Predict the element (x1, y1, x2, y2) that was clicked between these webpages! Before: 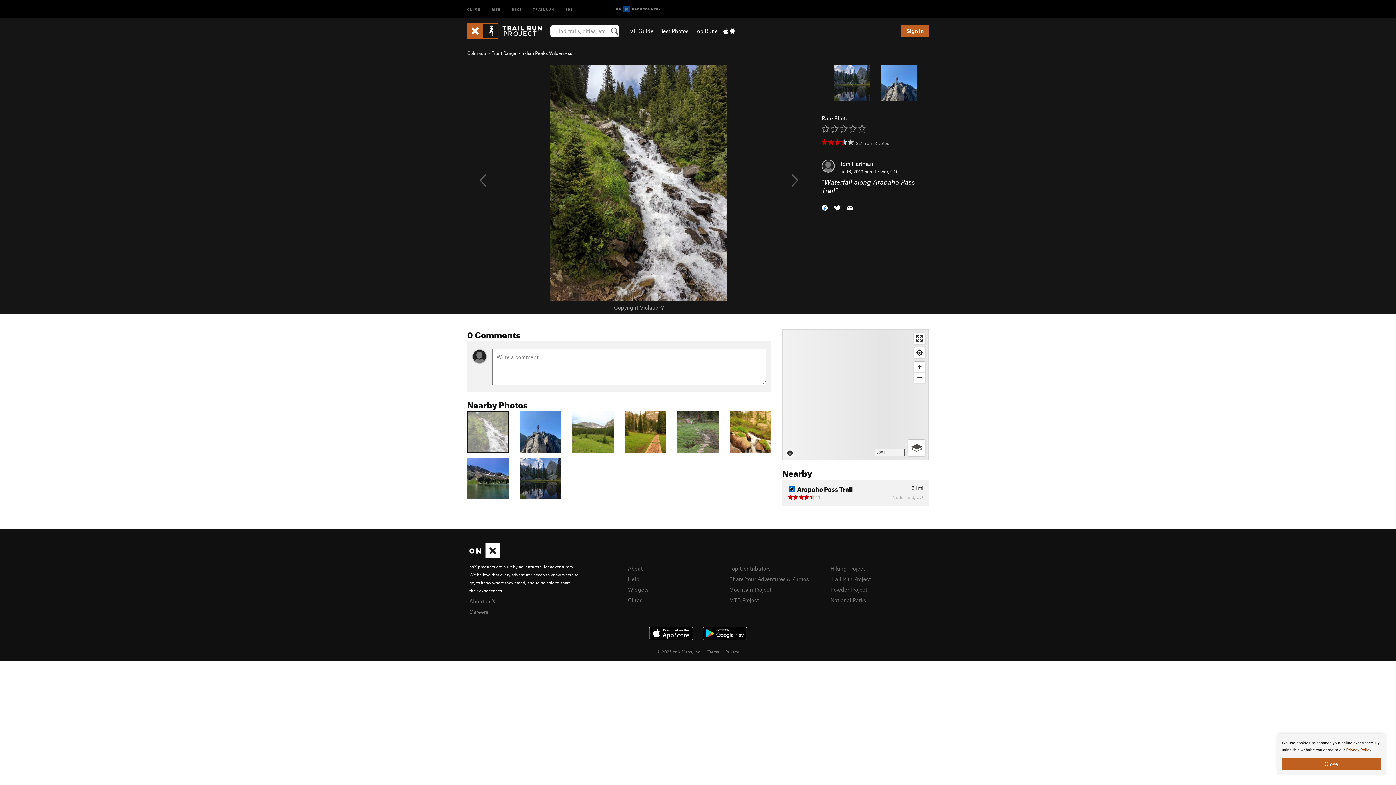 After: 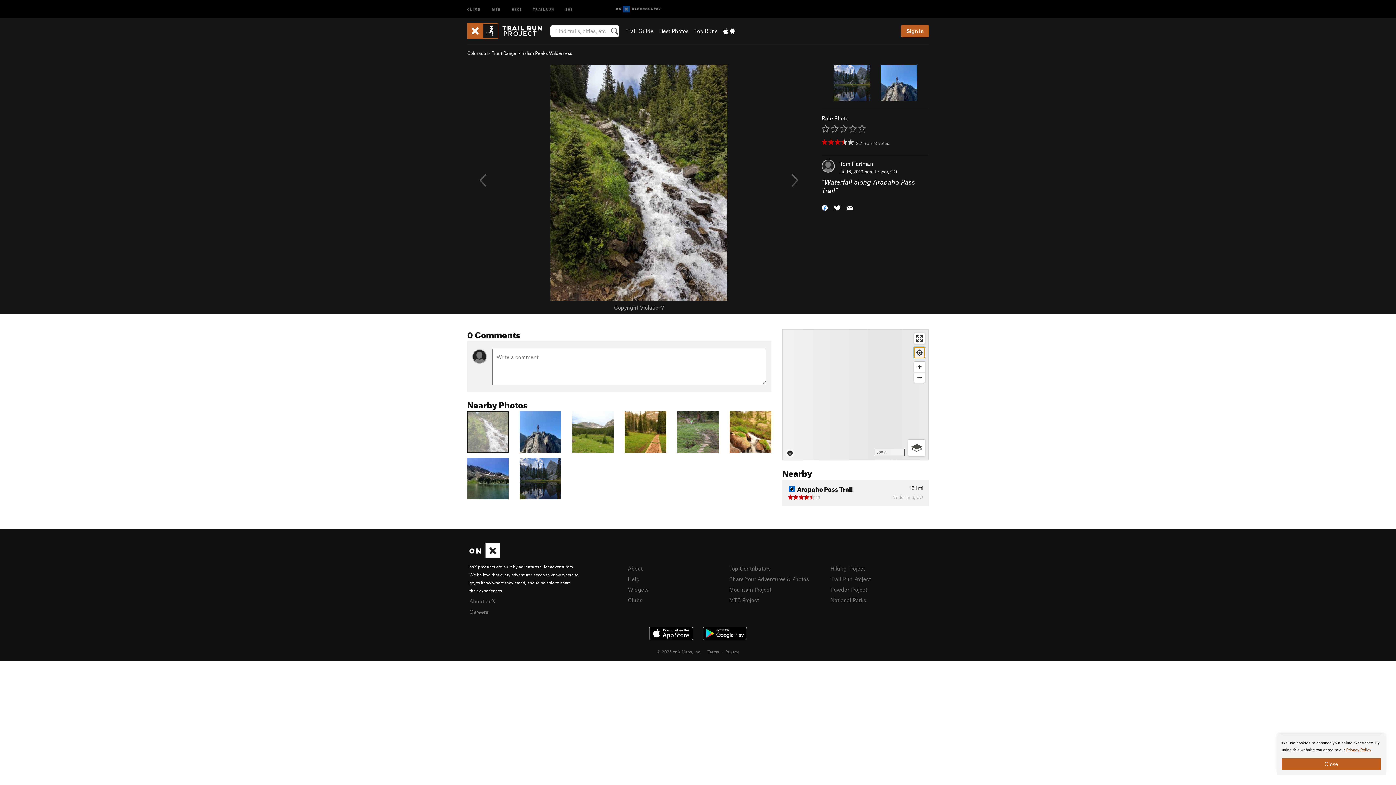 Action: label: Find my location bbox: (914, 347, 925, 358)